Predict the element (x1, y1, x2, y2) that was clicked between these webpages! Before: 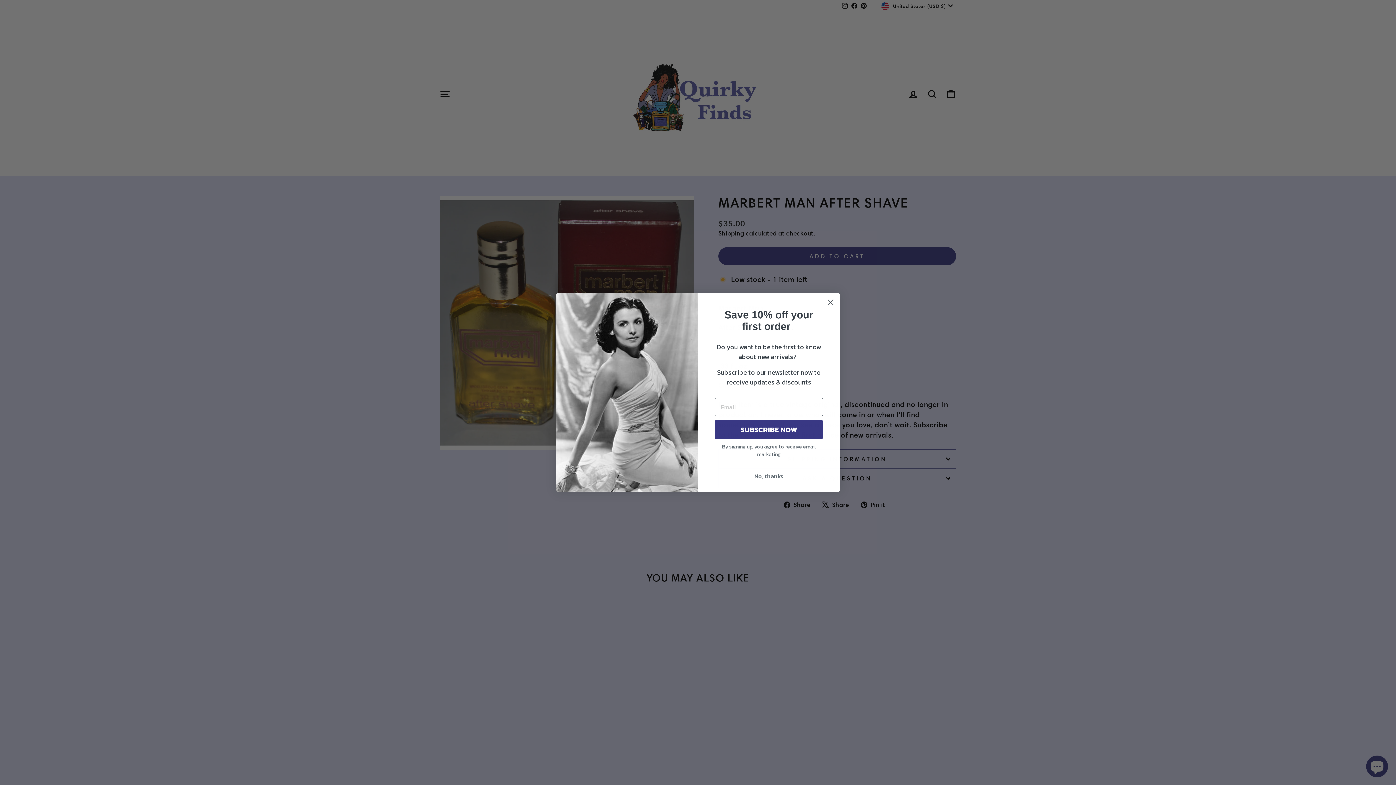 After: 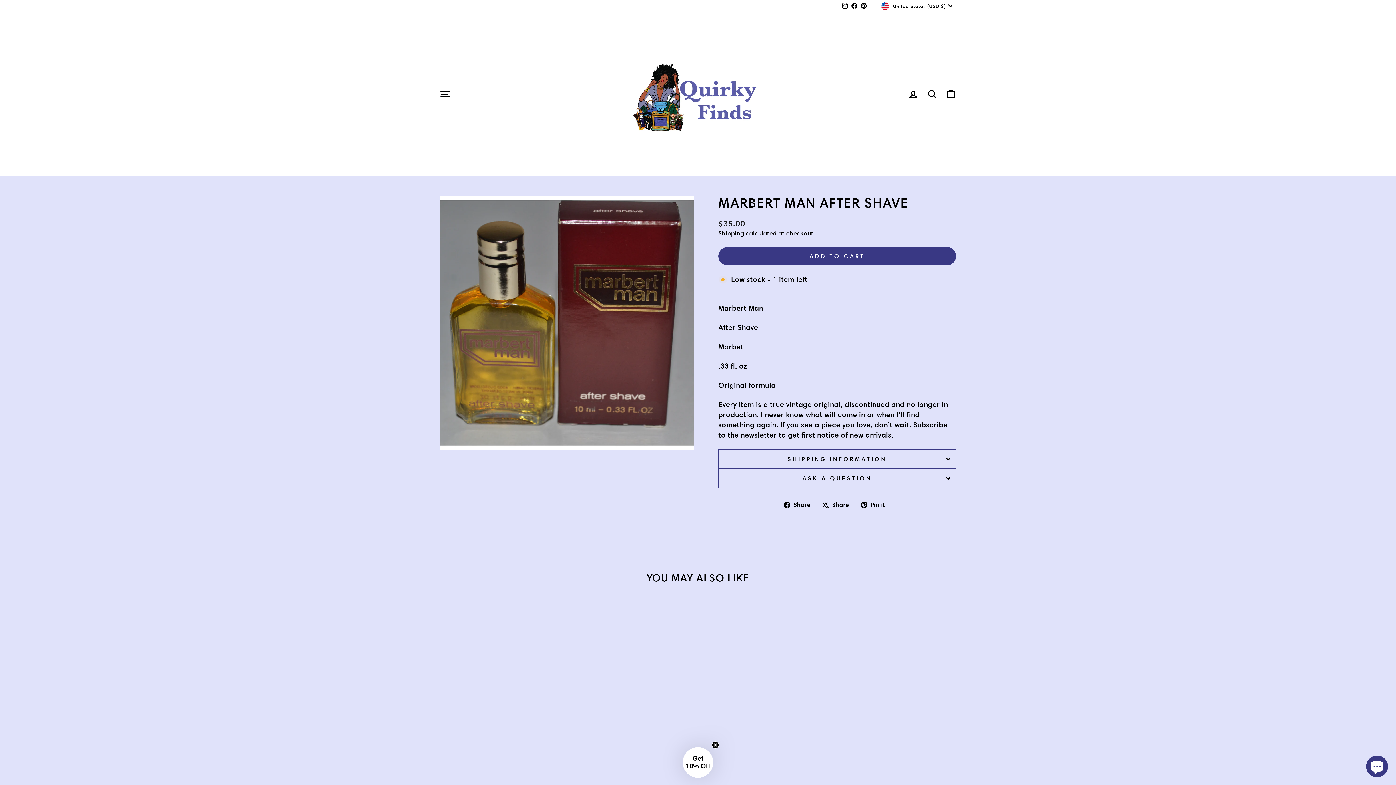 Action: label: No, thanks bbox: (714, 469, 823, 483)